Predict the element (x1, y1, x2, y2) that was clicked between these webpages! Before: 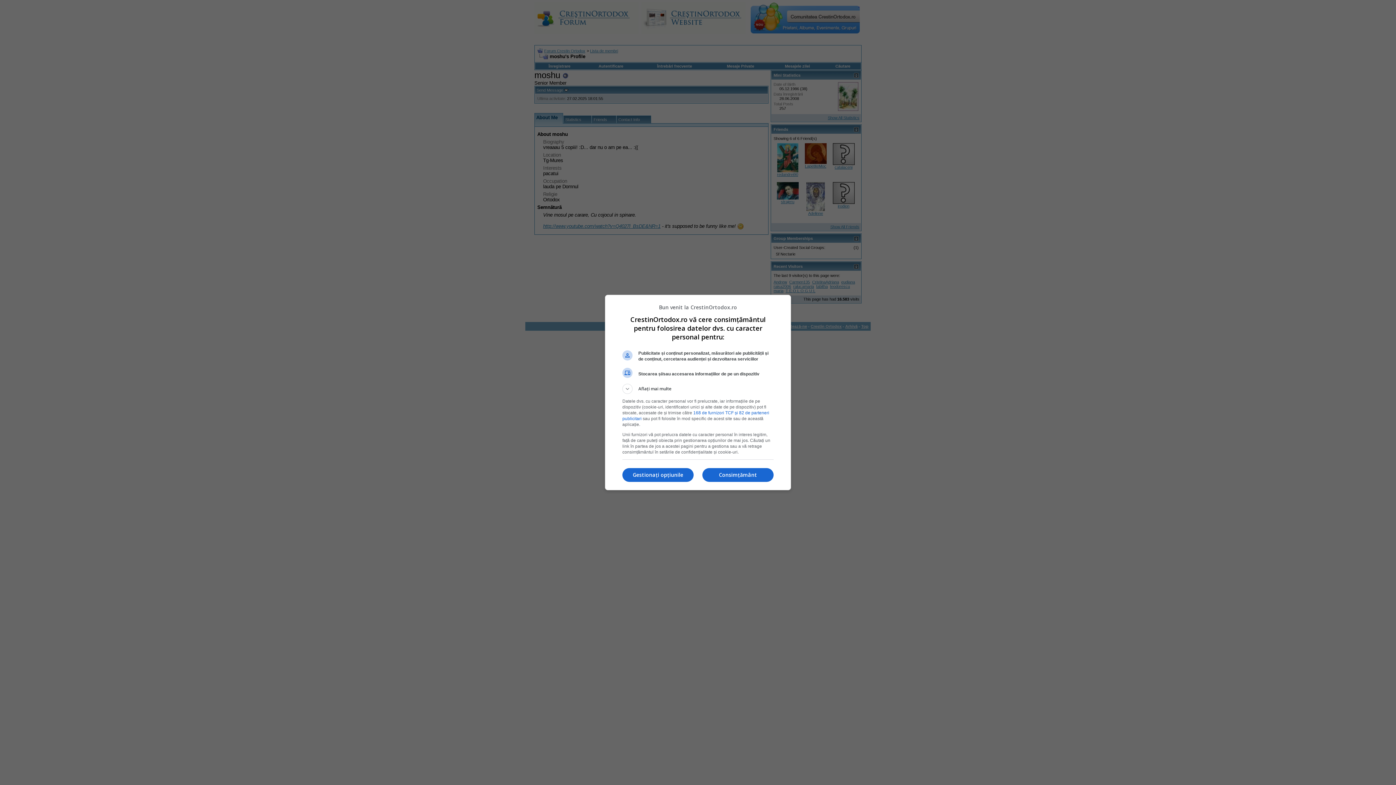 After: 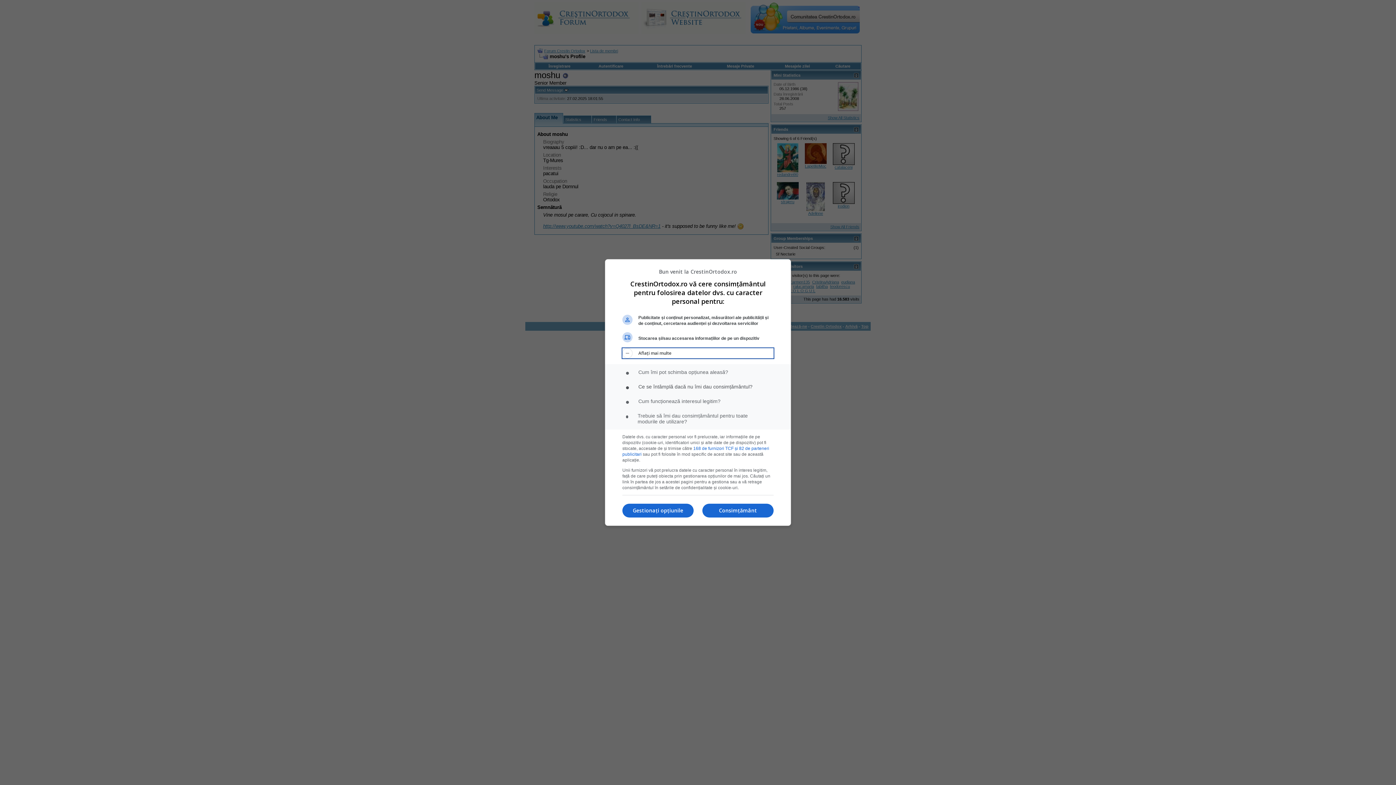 Action: bbox: (622, 384, 773, 394) label: Aflați mai multe